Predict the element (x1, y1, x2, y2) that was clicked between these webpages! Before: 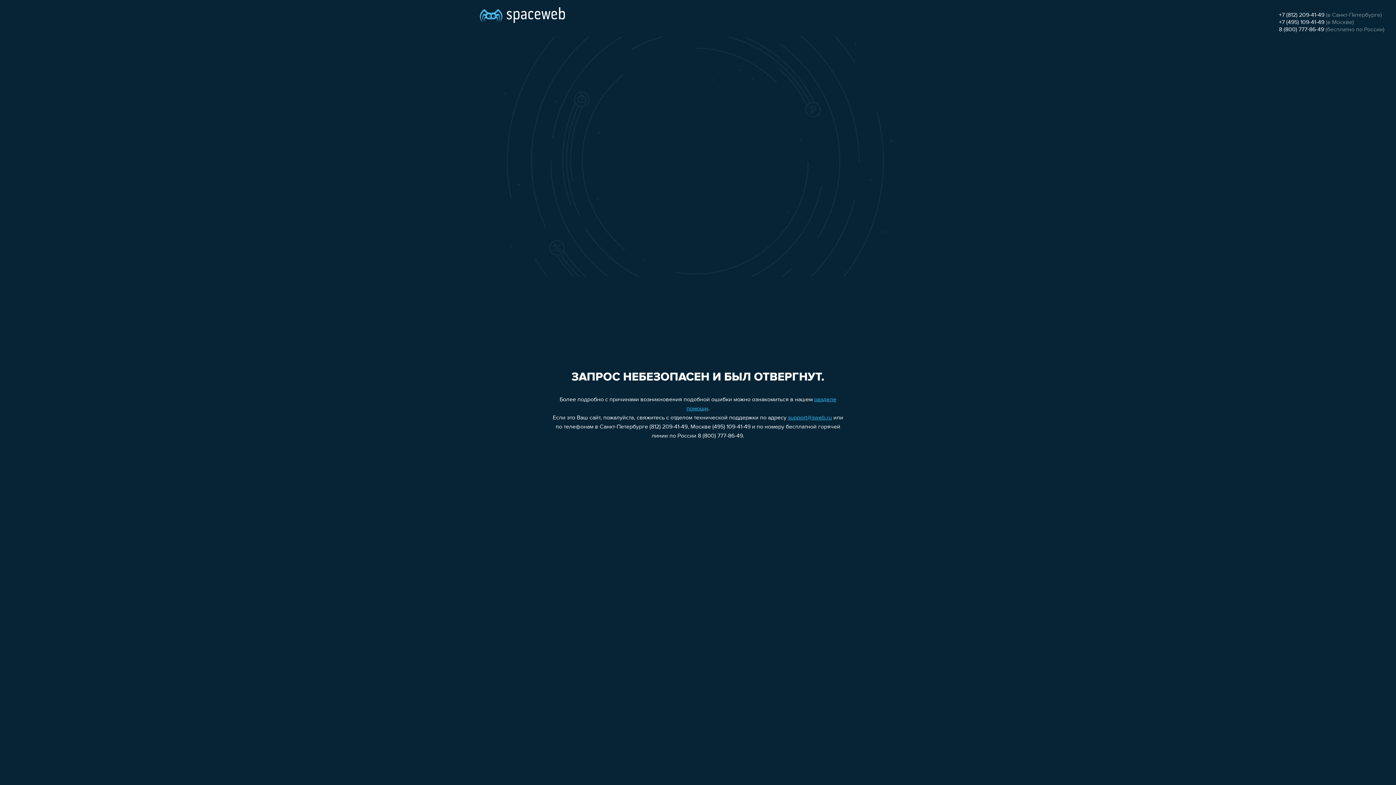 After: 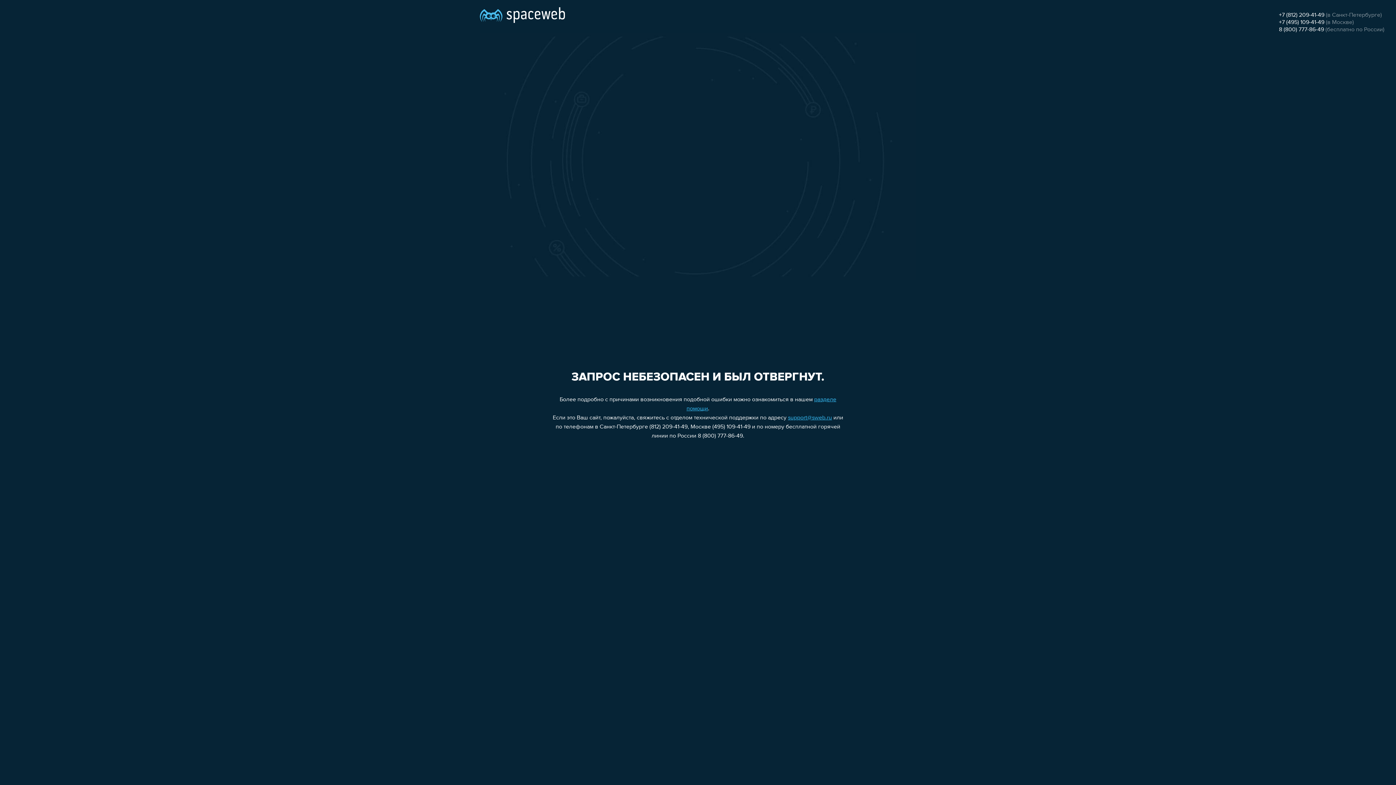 Action: label: support@sweb.ru bbox: (788, 415, 832, 421)